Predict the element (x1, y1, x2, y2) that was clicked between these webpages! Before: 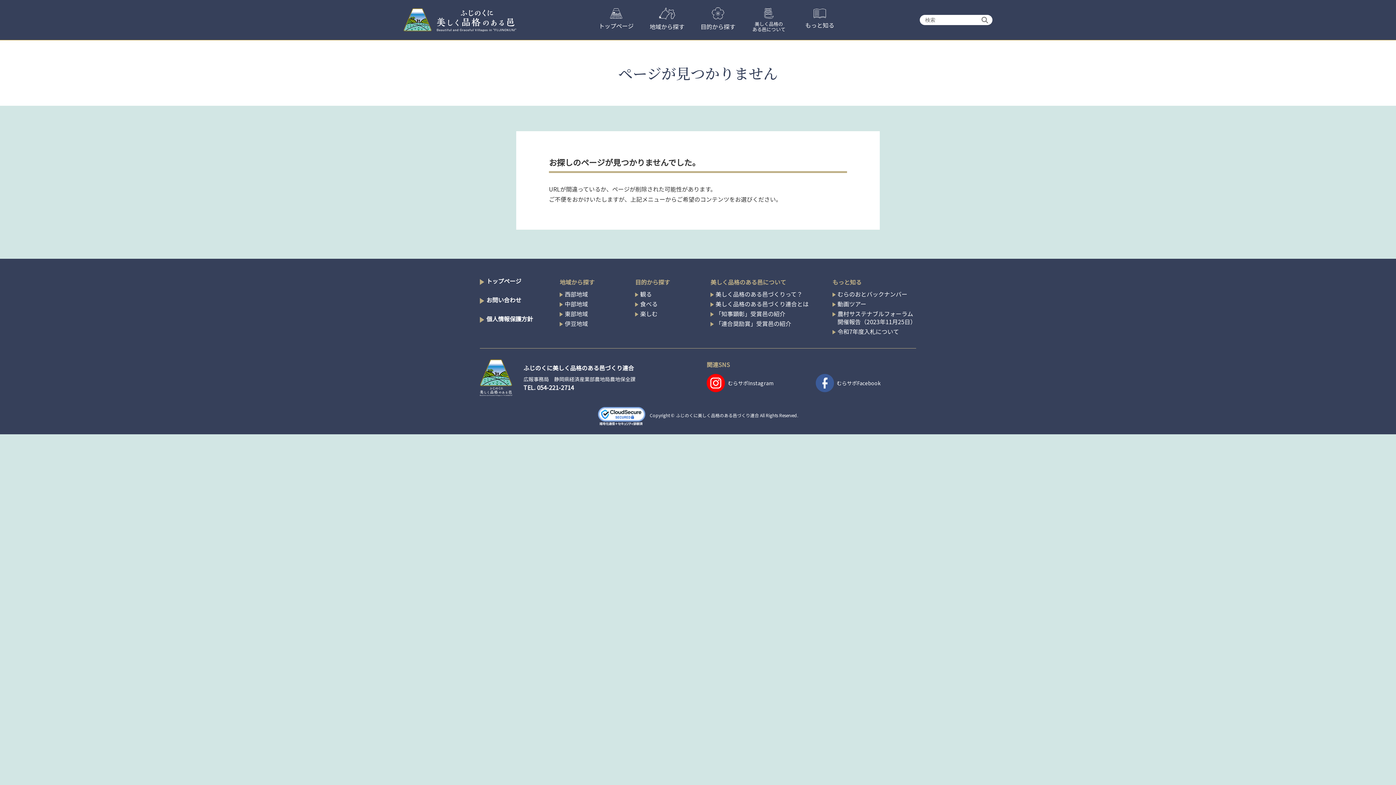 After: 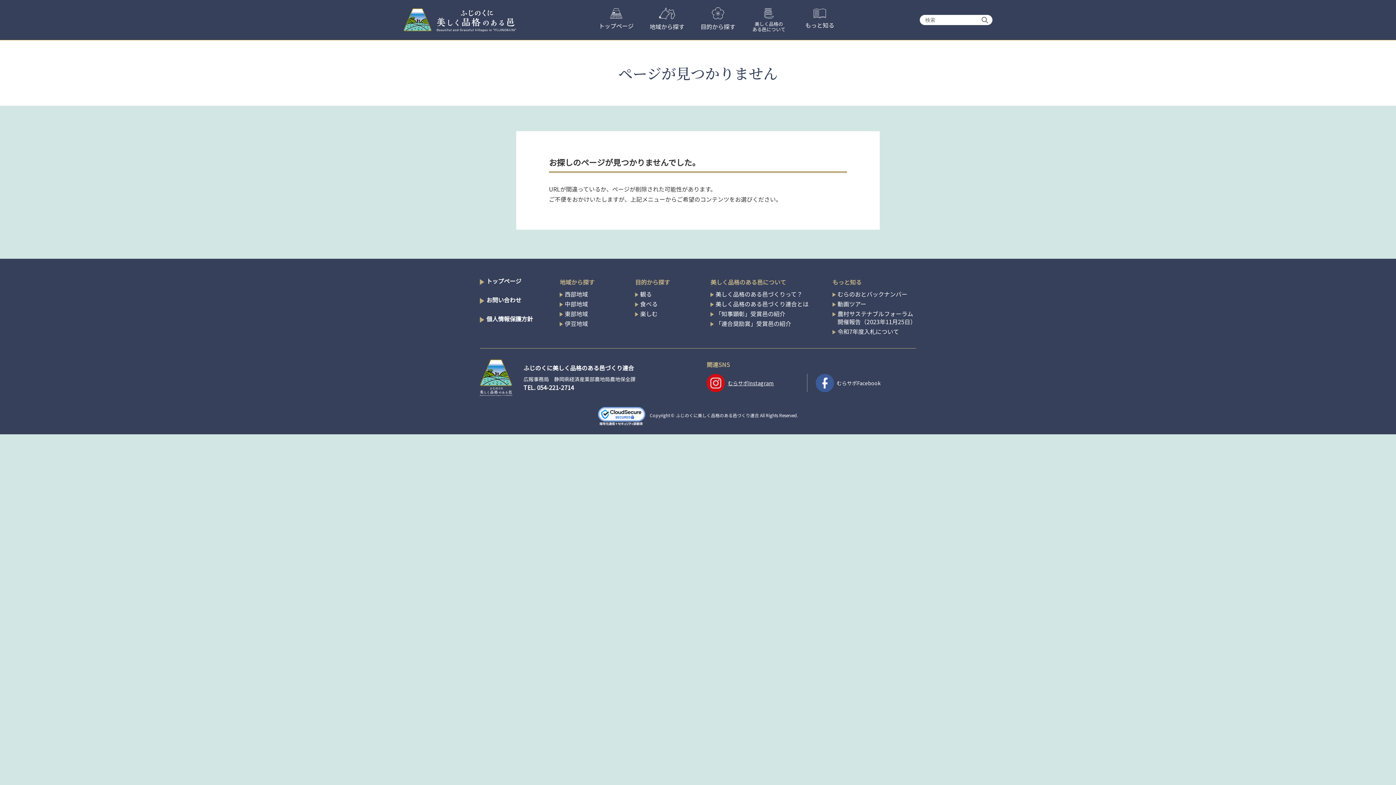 Action: bbox: (706, 374, 807, 392) label: むらサポInstagram